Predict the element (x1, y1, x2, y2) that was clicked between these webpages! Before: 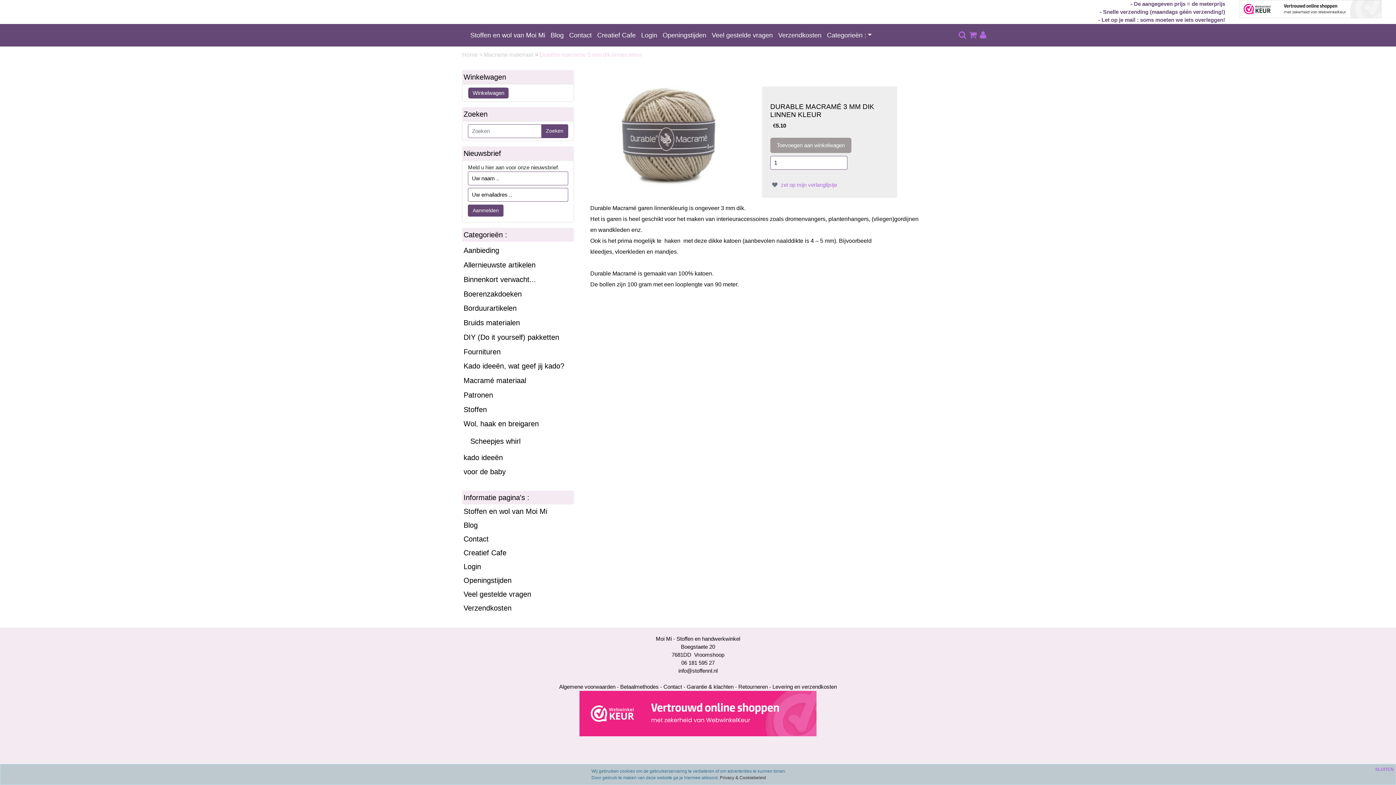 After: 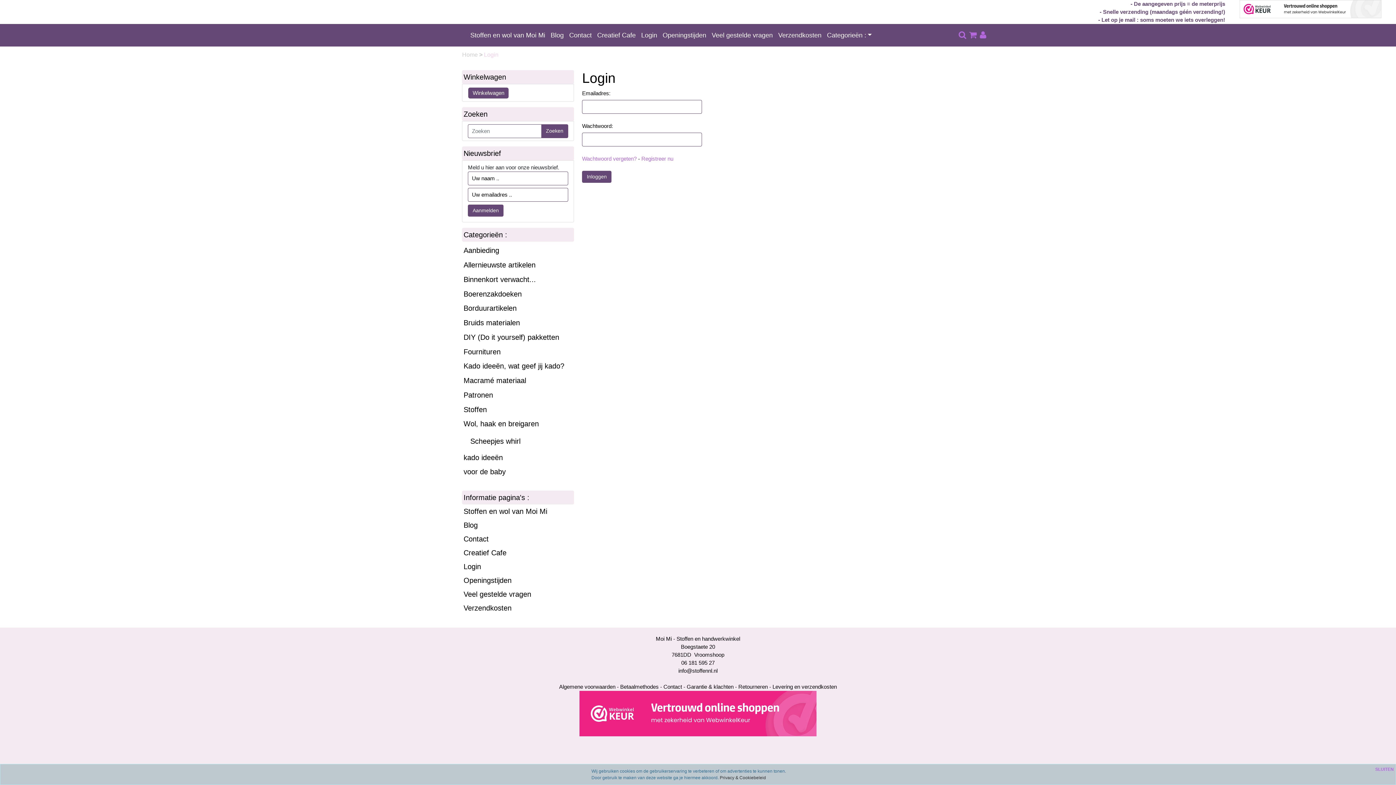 Action: label: Login bbox: (638, 27, 660, 42)